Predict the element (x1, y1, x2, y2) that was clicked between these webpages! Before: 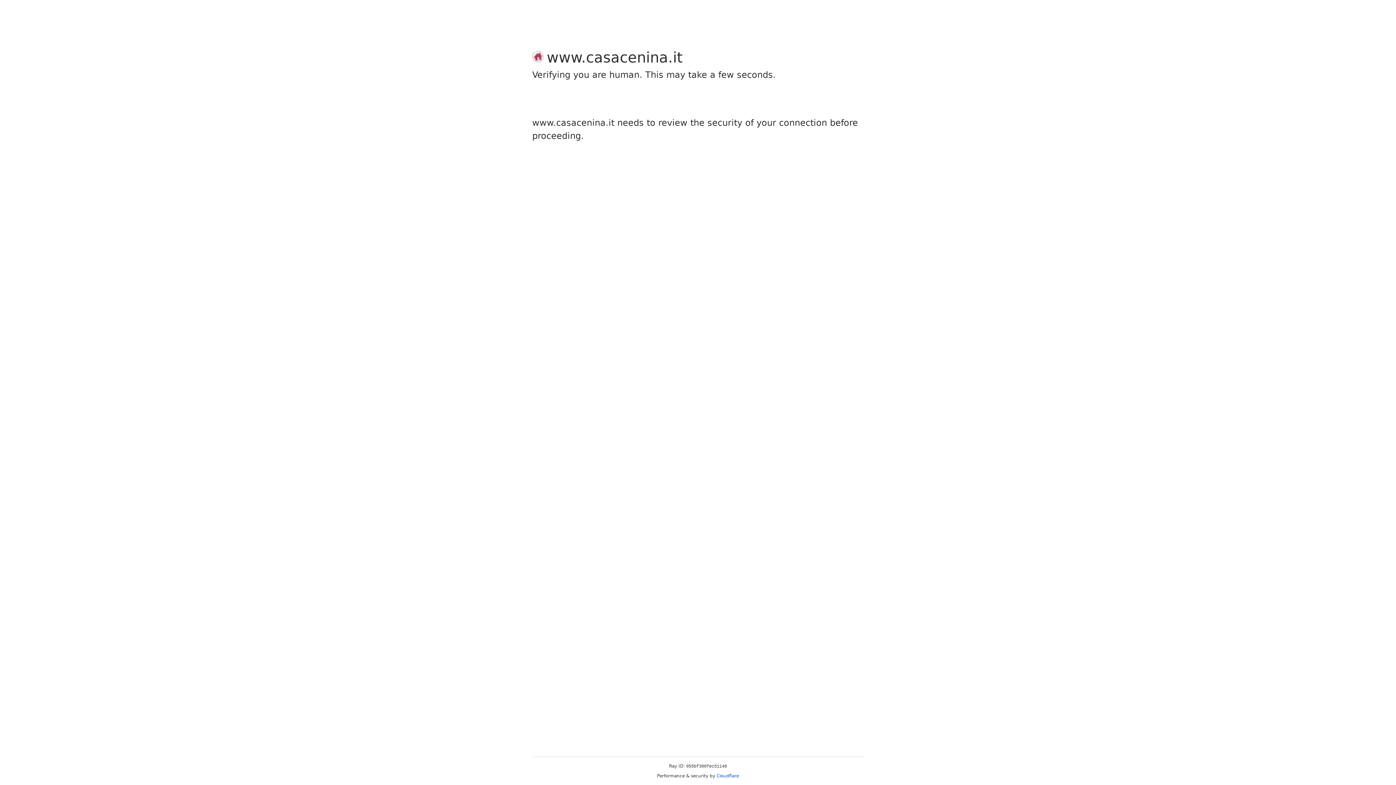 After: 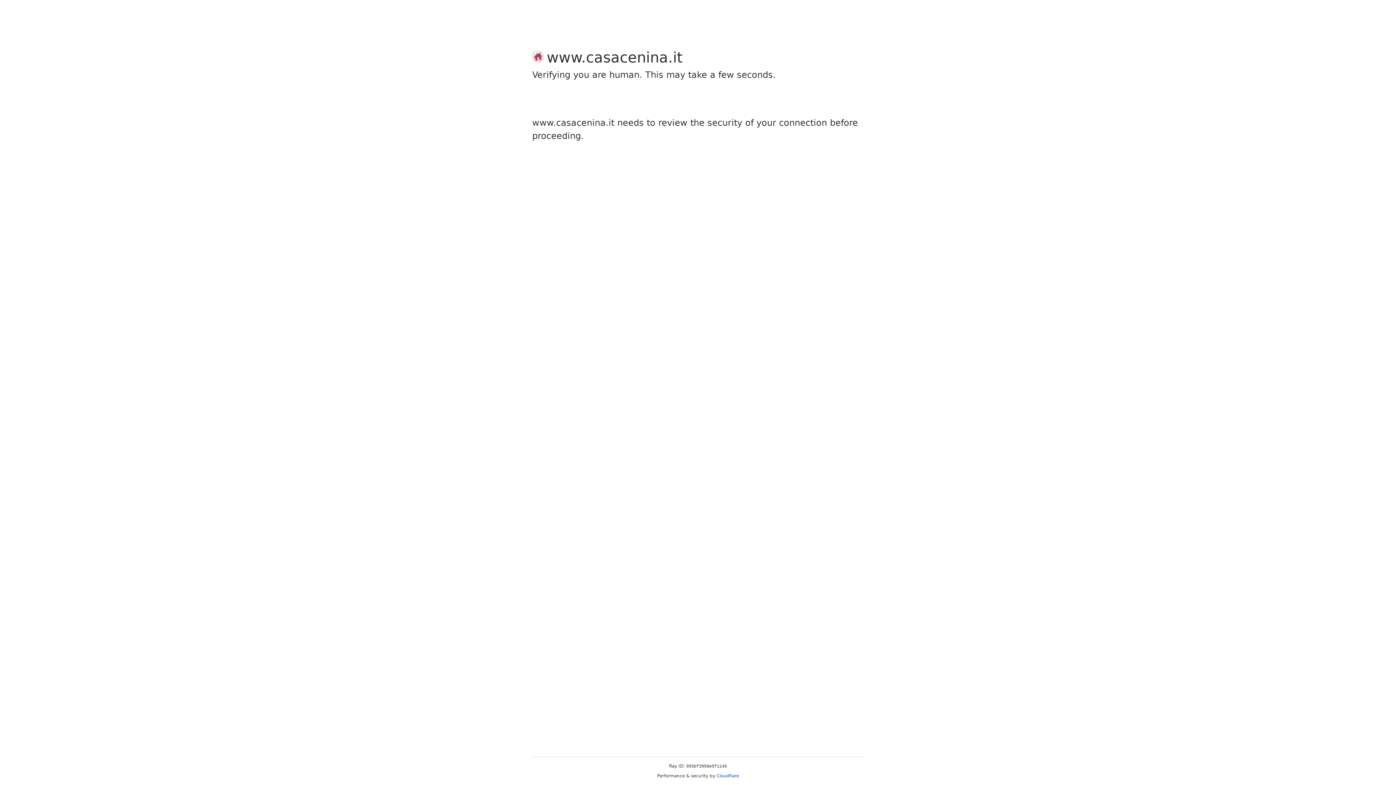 Action: label: Cloudflare bbox: (716, 773, 739, 778)